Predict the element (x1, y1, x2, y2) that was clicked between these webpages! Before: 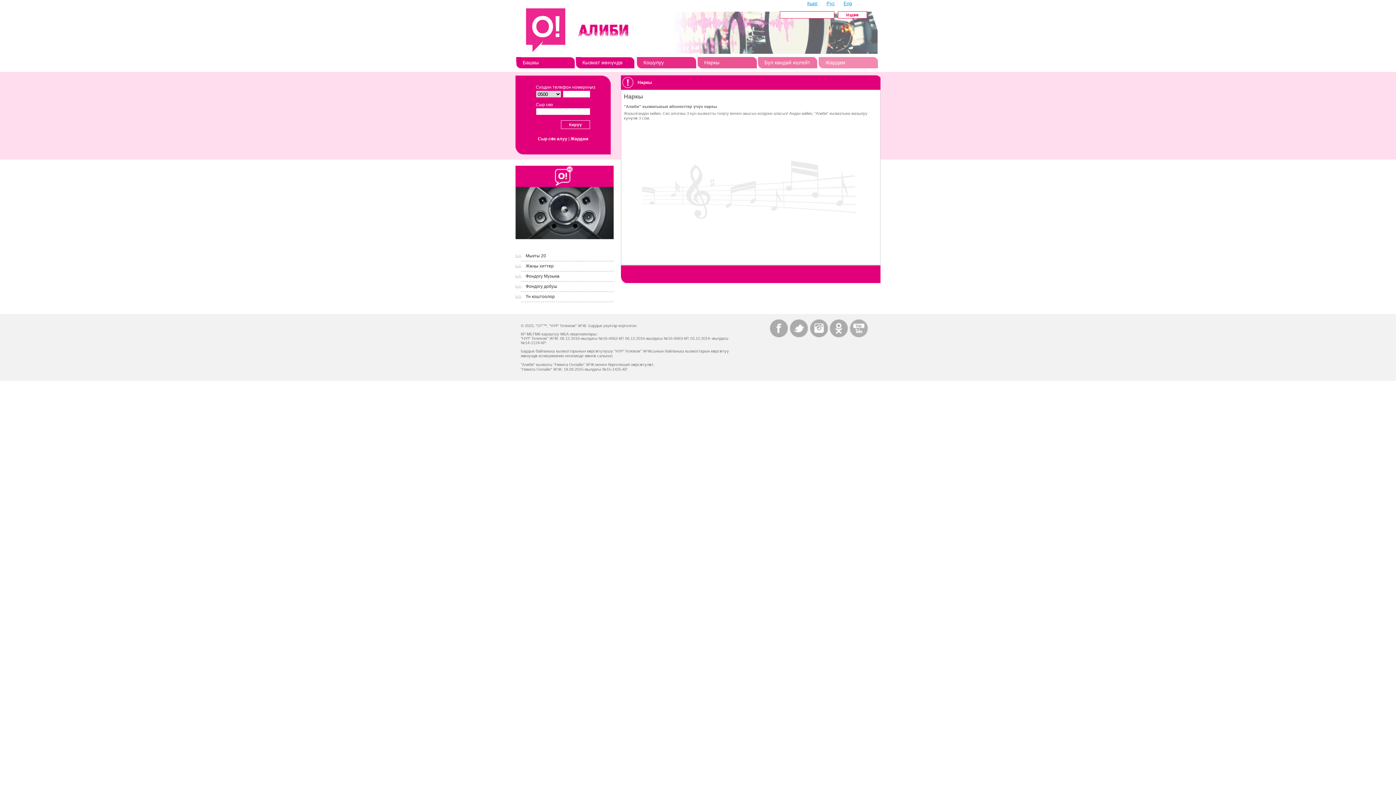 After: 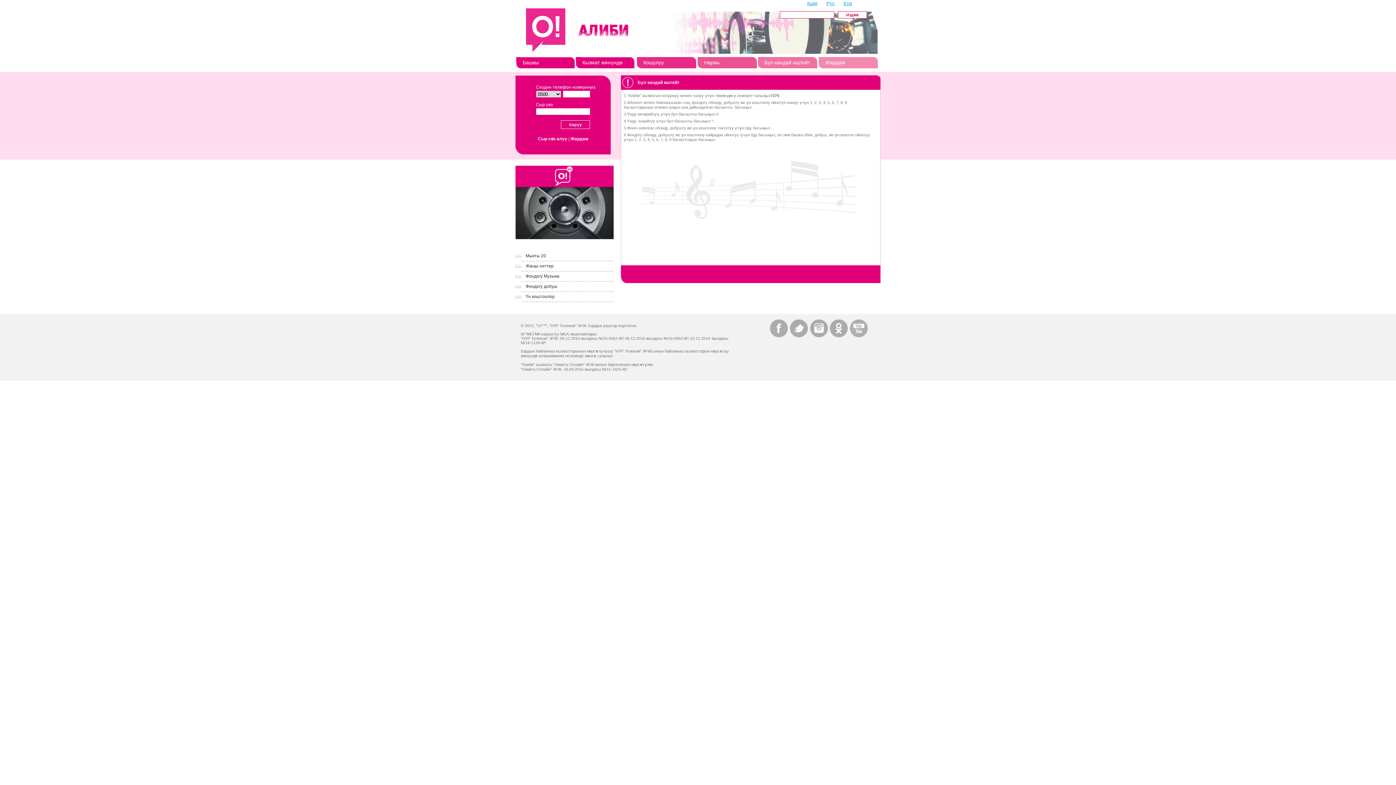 Action: bbox: (764, 59, 810, 65) label: Бул кандай иштейт